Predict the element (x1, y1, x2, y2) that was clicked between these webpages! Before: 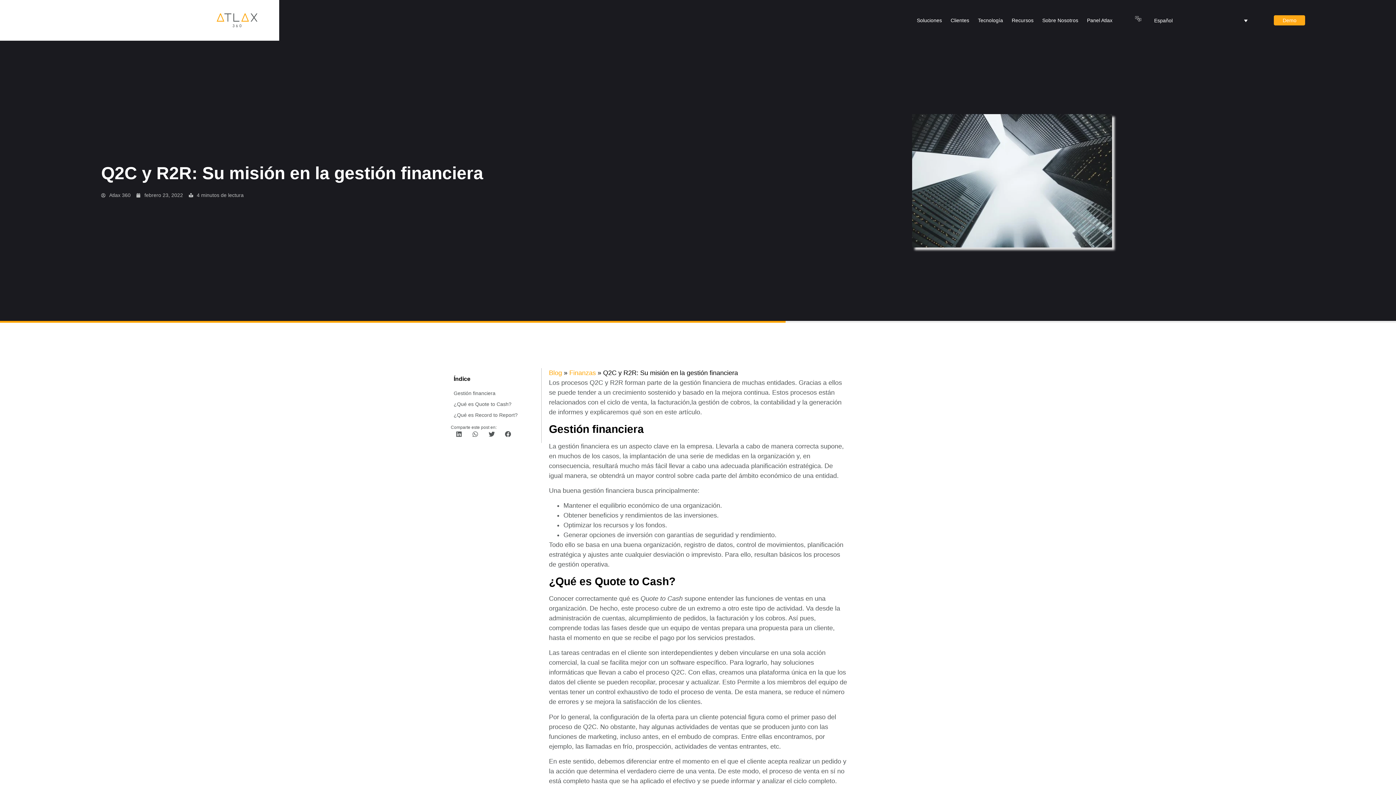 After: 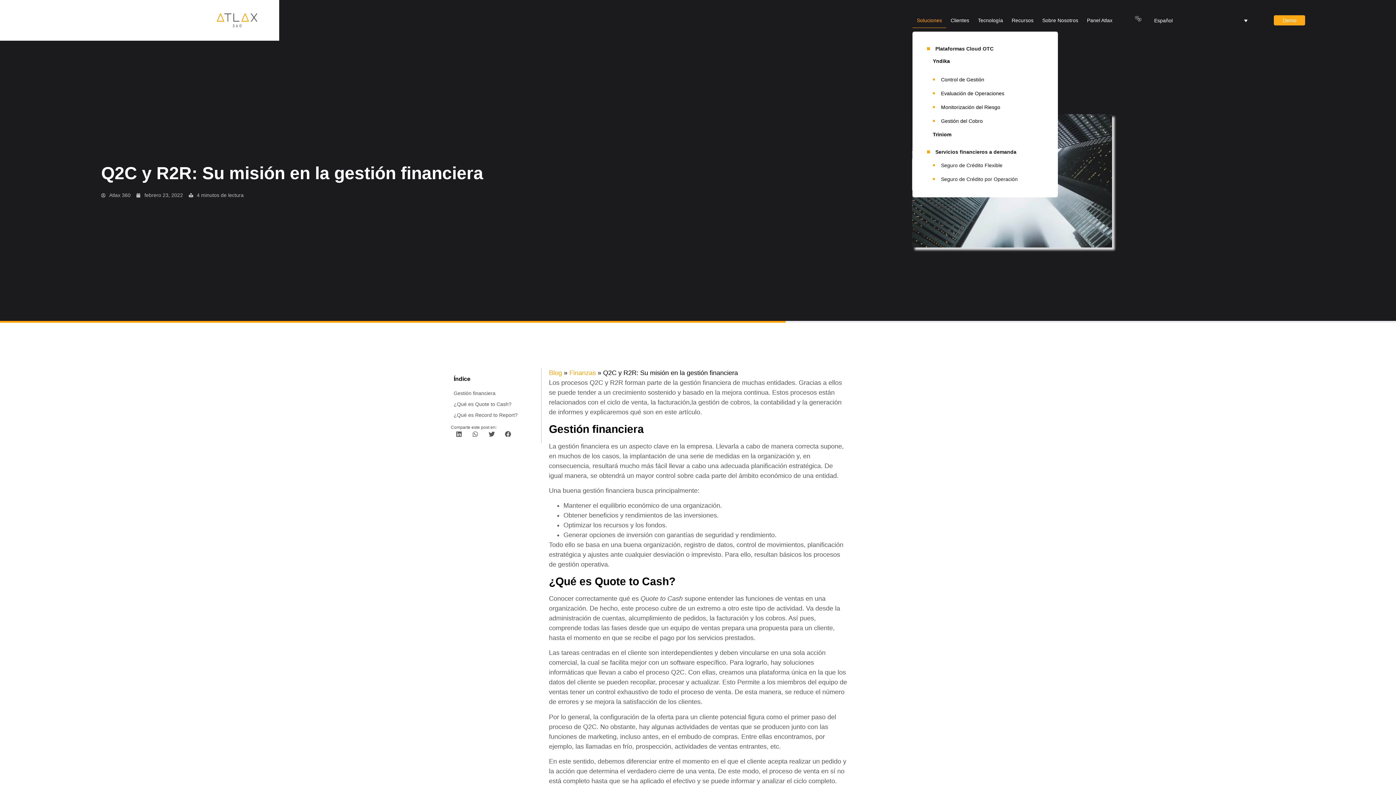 Action: label: Soluciones bbox: (912, 13, 946, 27)